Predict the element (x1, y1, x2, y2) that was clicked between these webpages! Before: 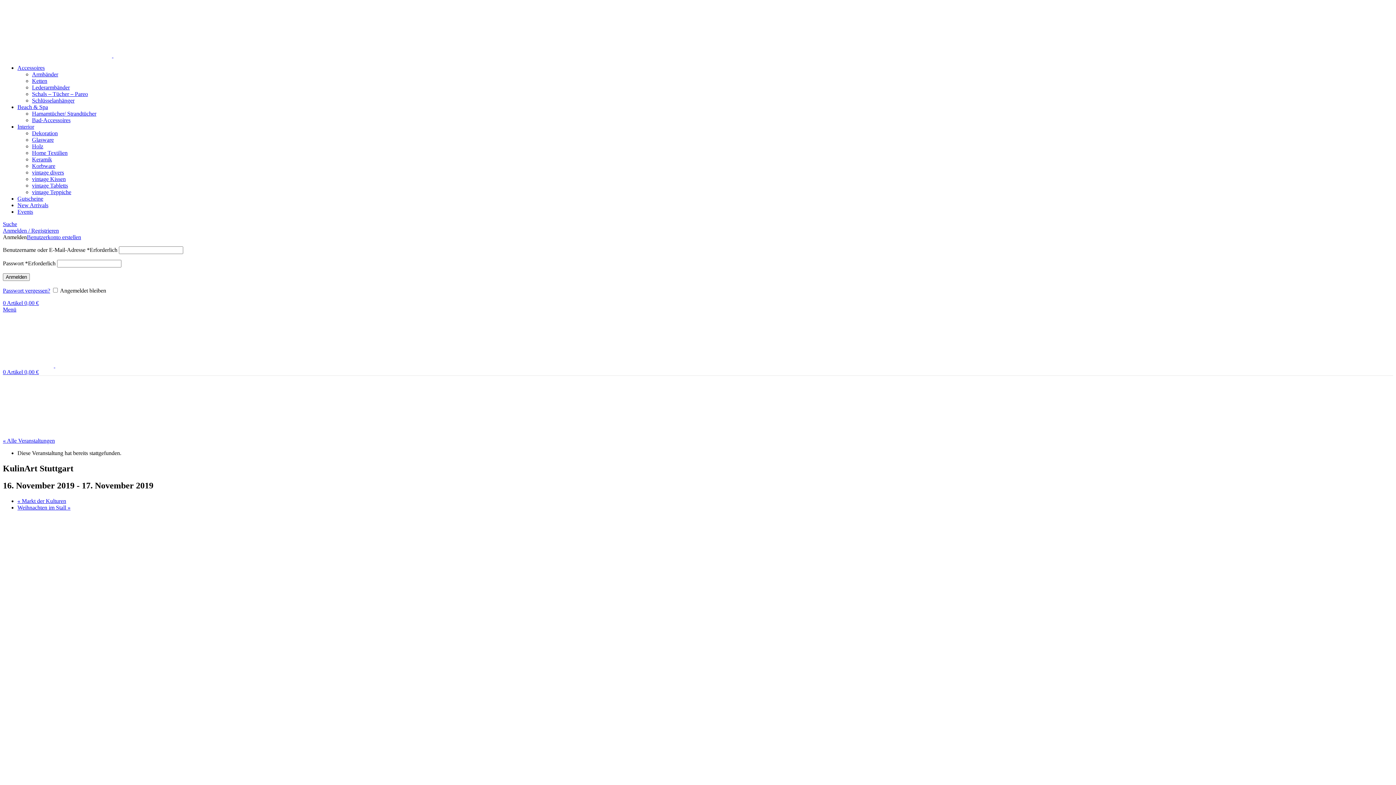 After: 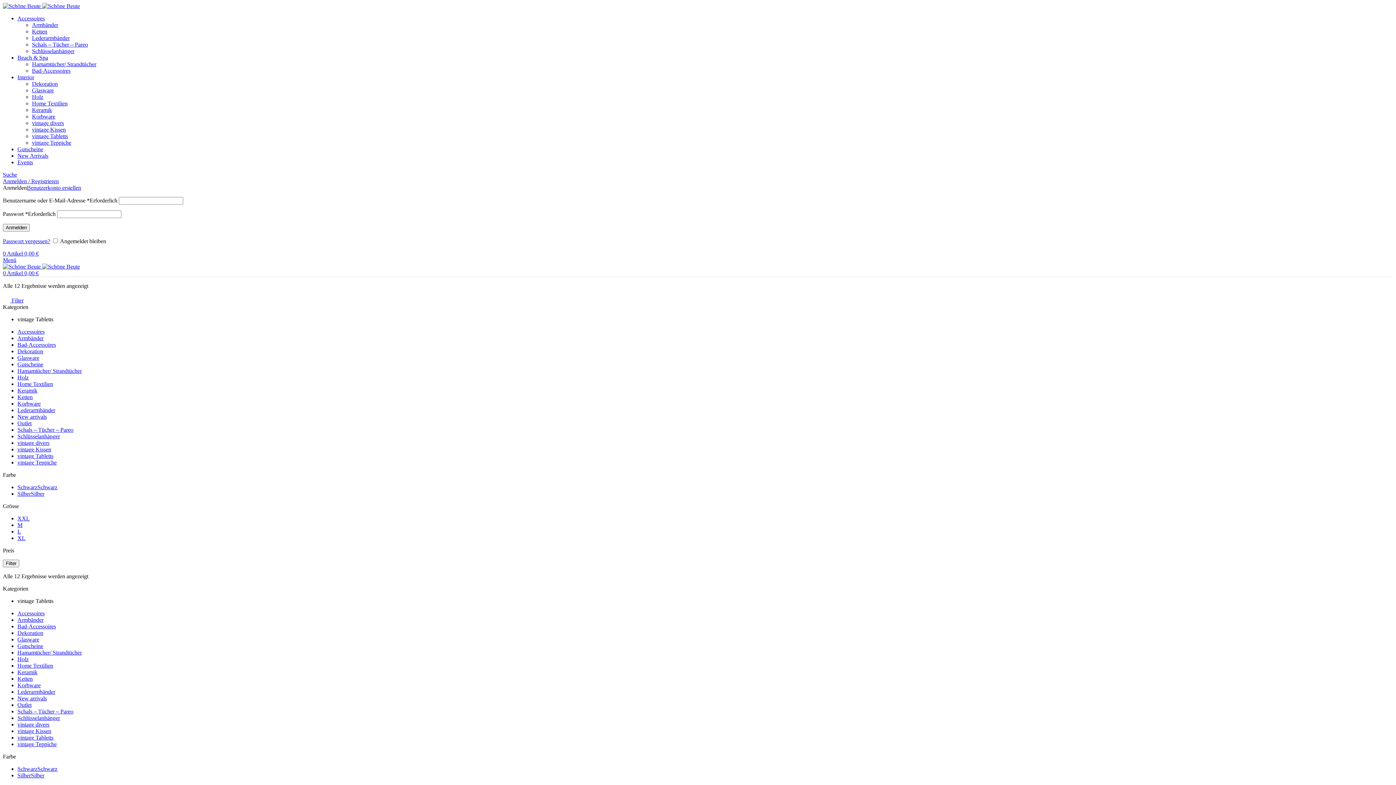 Action: bbox: (32, 182, 68, 188) label: vintage Tabletts